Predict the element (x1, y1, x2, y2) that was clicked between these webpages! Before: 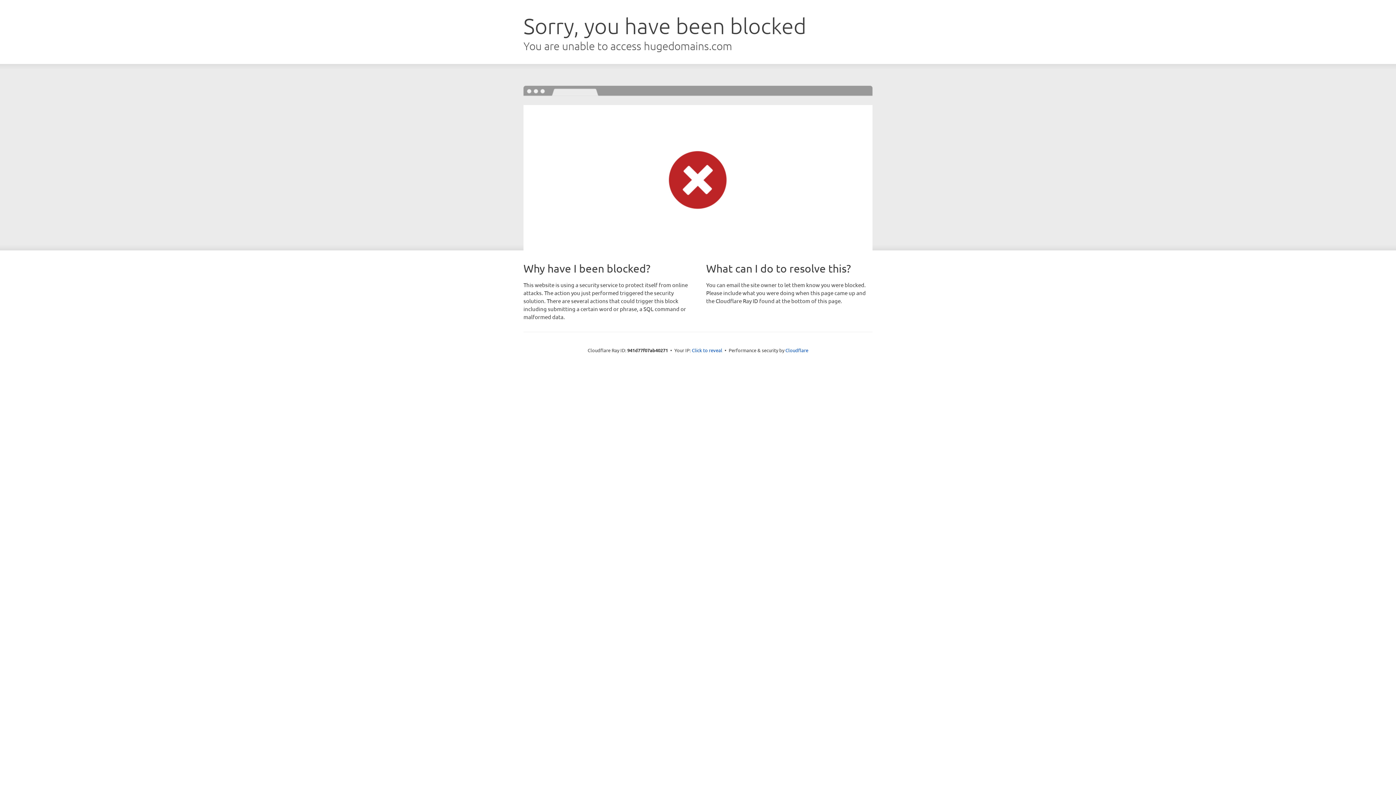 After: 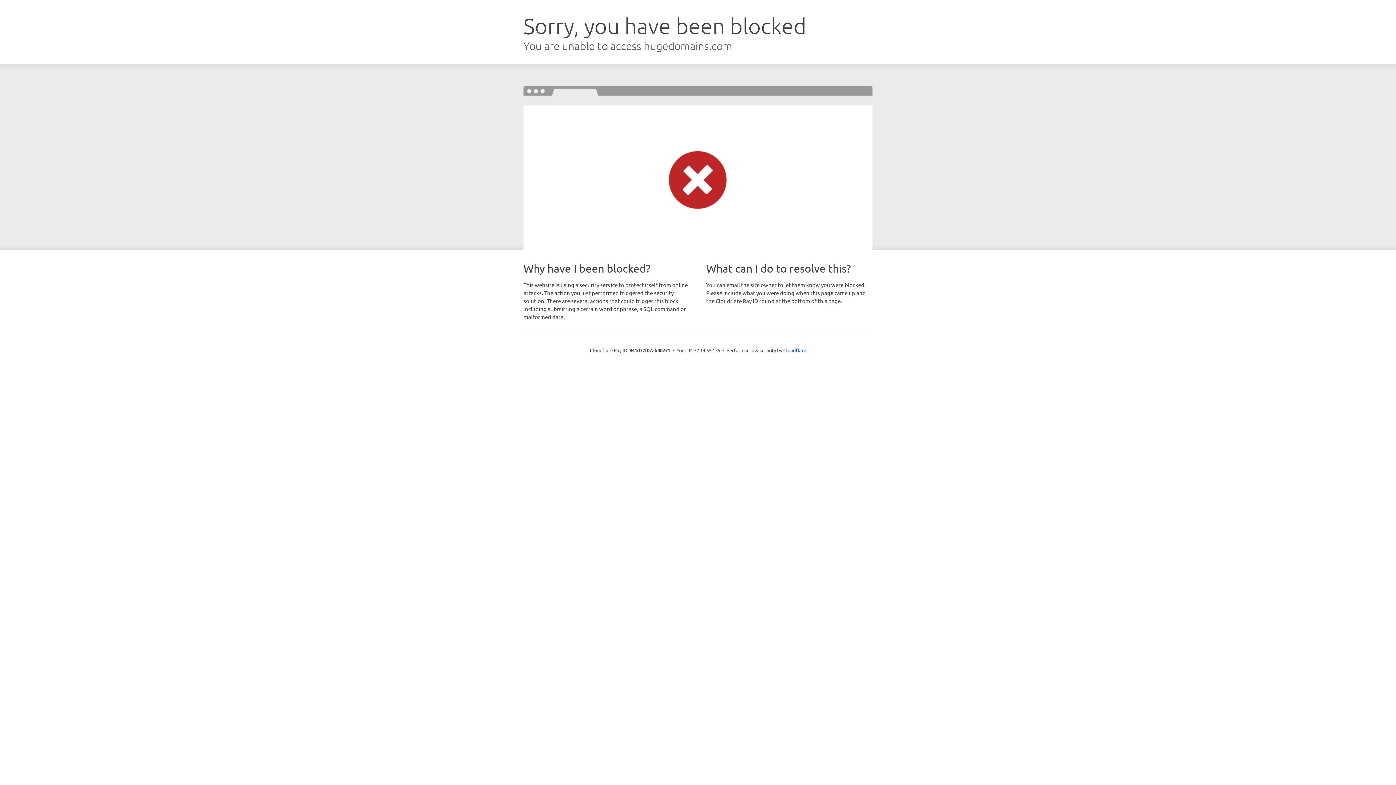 Action: label: Click to reveal bbox: (692, 346, 722, 353)